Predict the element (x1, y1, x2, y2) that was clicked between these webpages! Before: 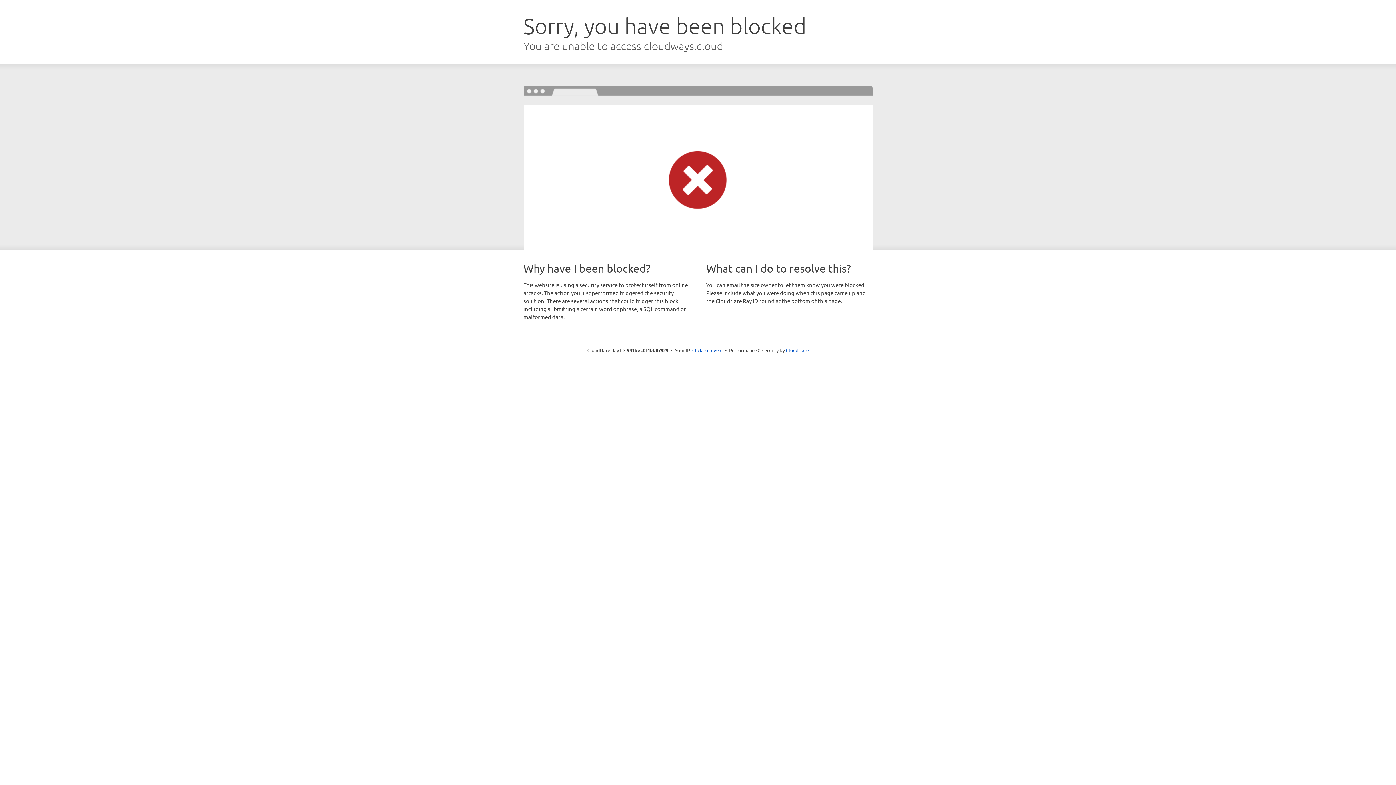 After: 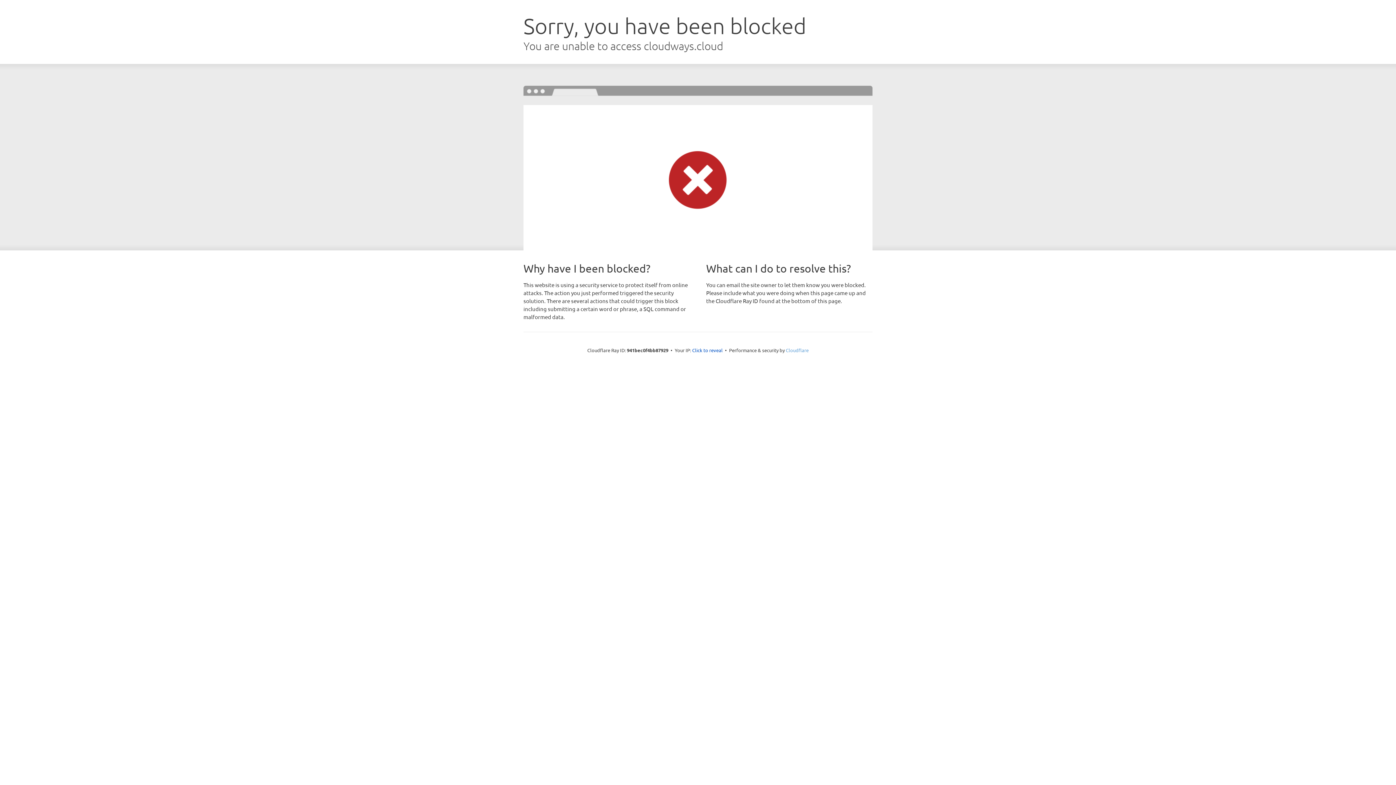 Action: bbox: (786, 347, 808, 353) label: Cloudflare